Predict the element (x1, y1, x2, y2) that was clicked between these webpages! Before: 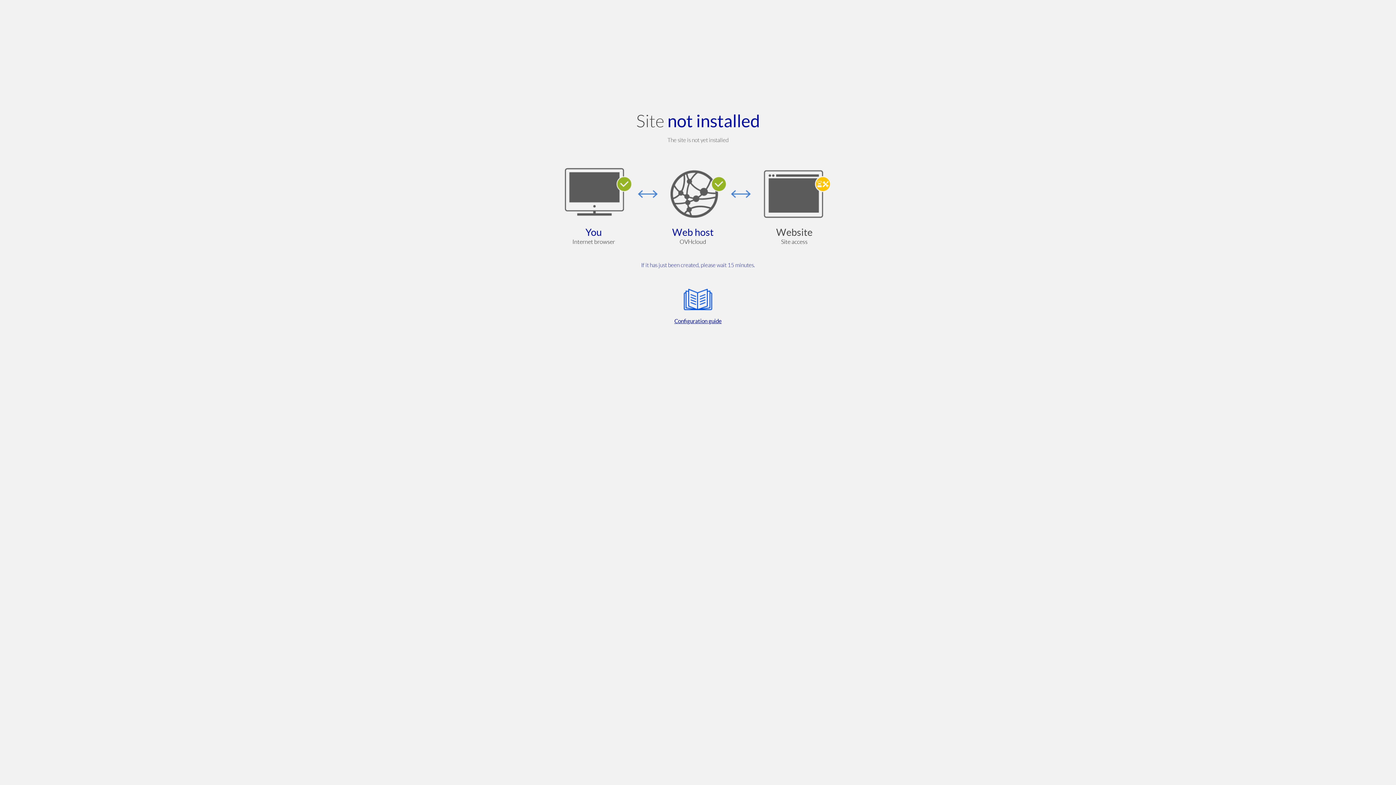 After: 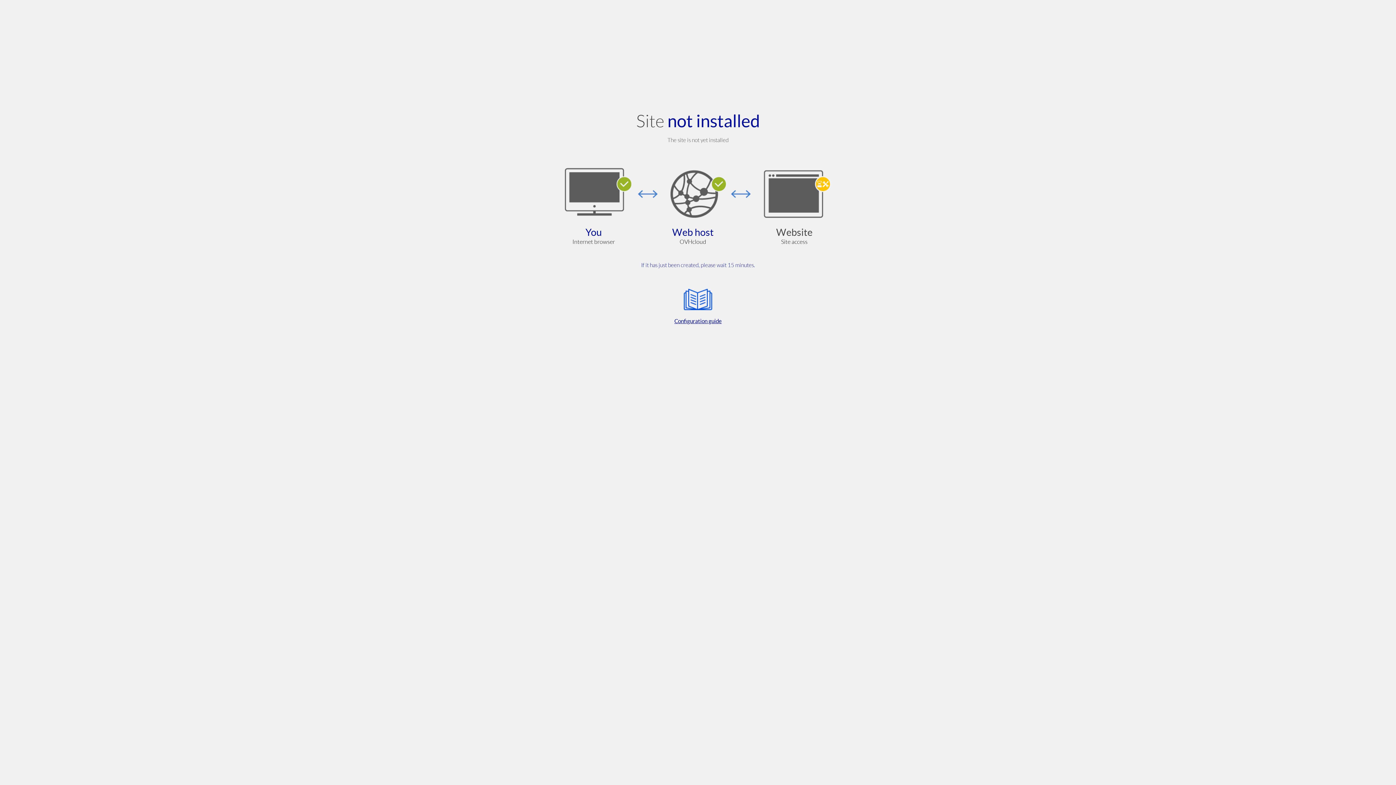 Action: bbox: (564, 285, 832, 325) label: Configuration guide